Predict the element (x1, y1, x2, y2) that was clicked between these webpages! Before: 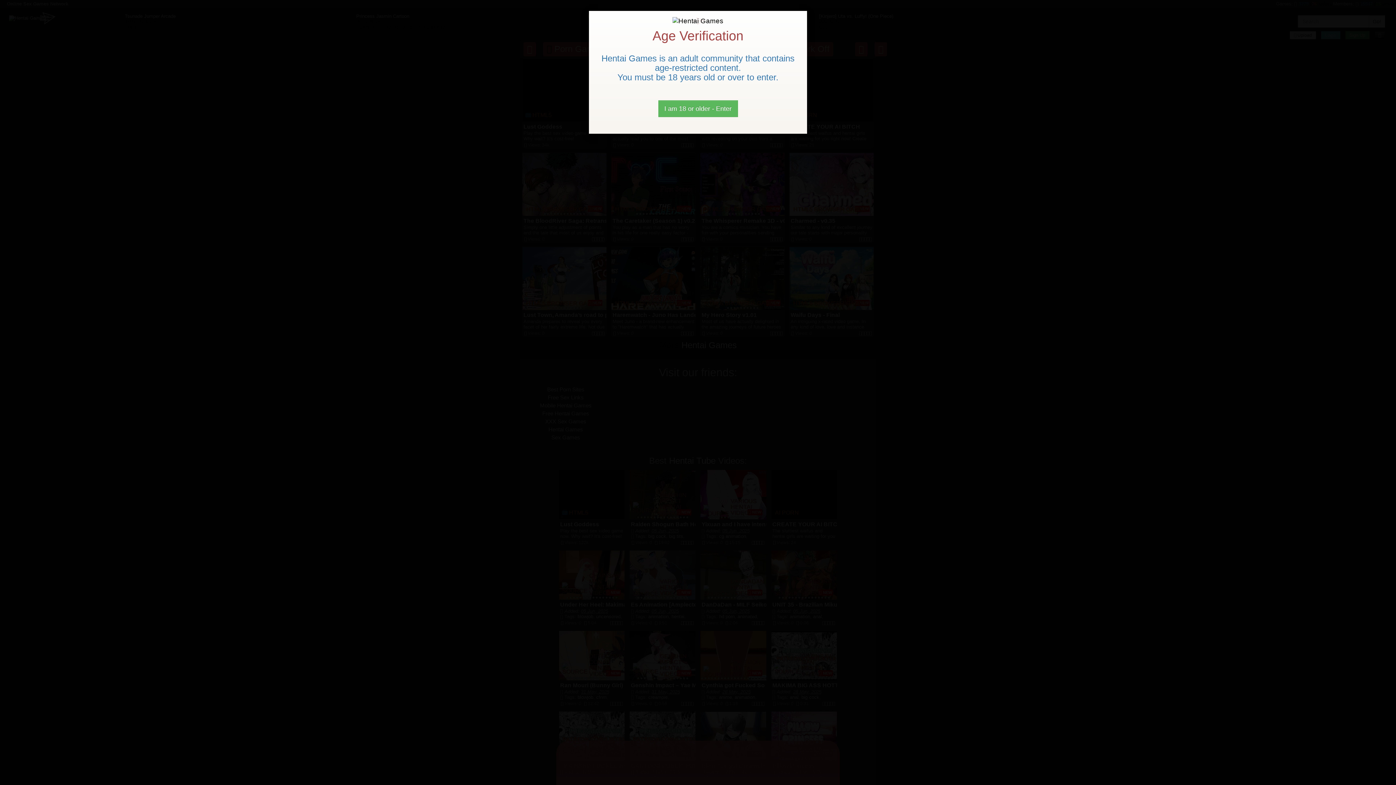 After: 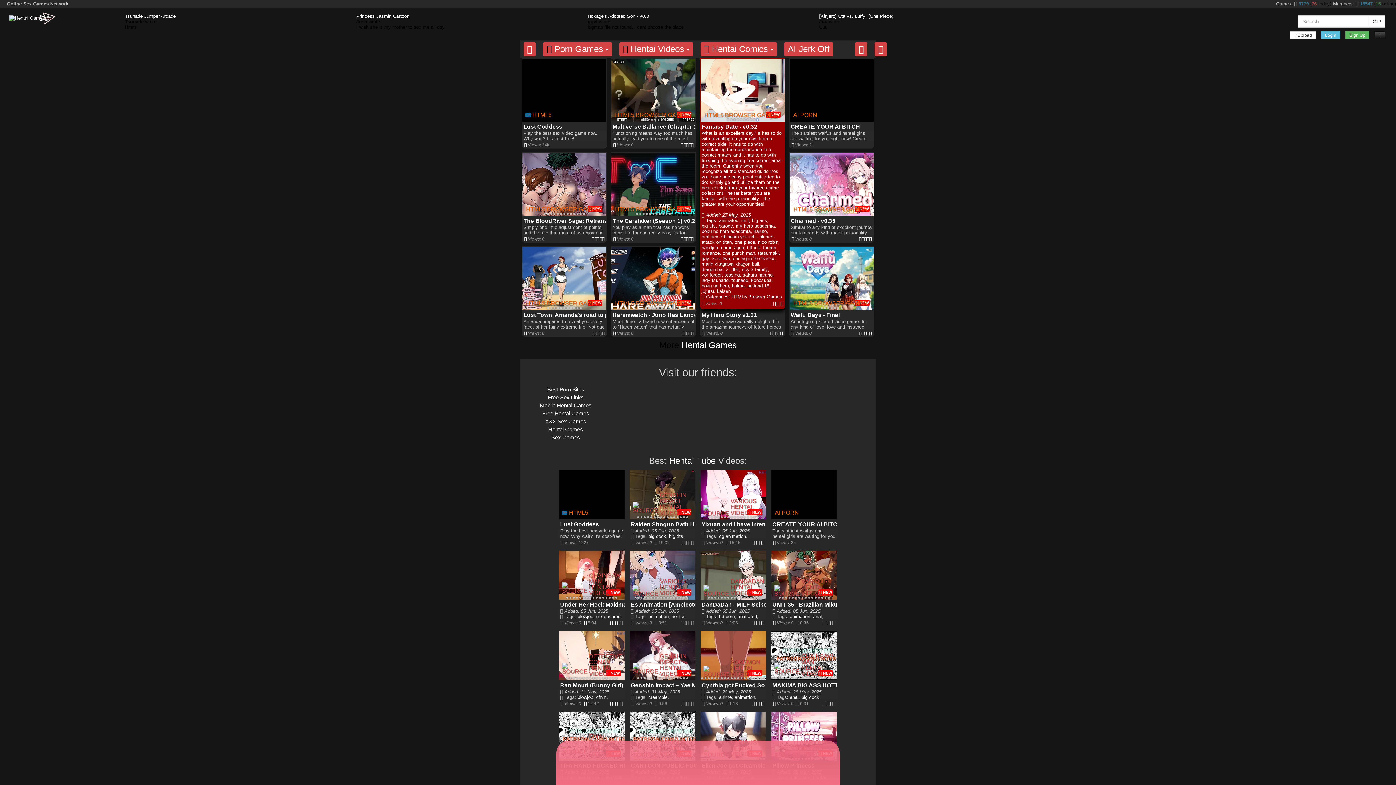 Action: bbox: (658, 100, 738, 117) label: Close